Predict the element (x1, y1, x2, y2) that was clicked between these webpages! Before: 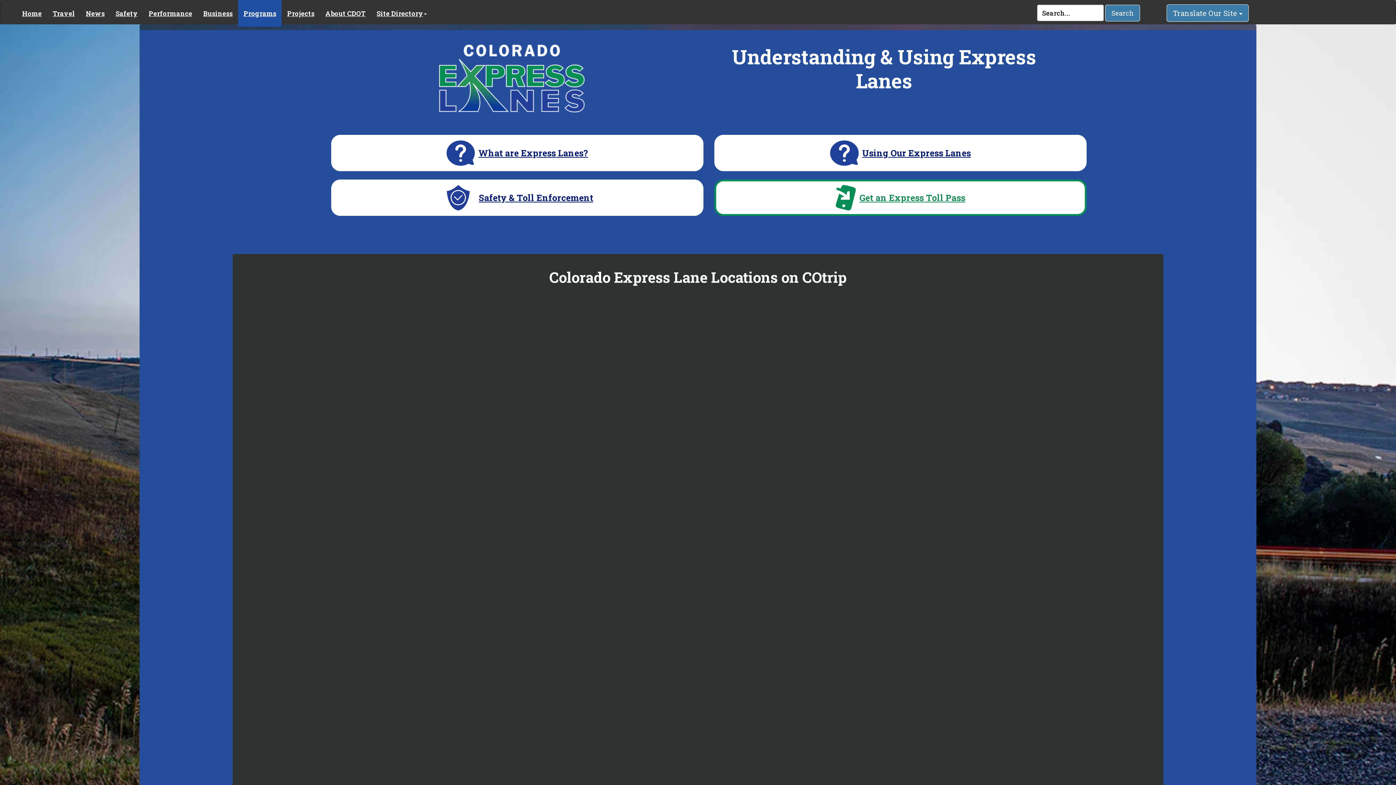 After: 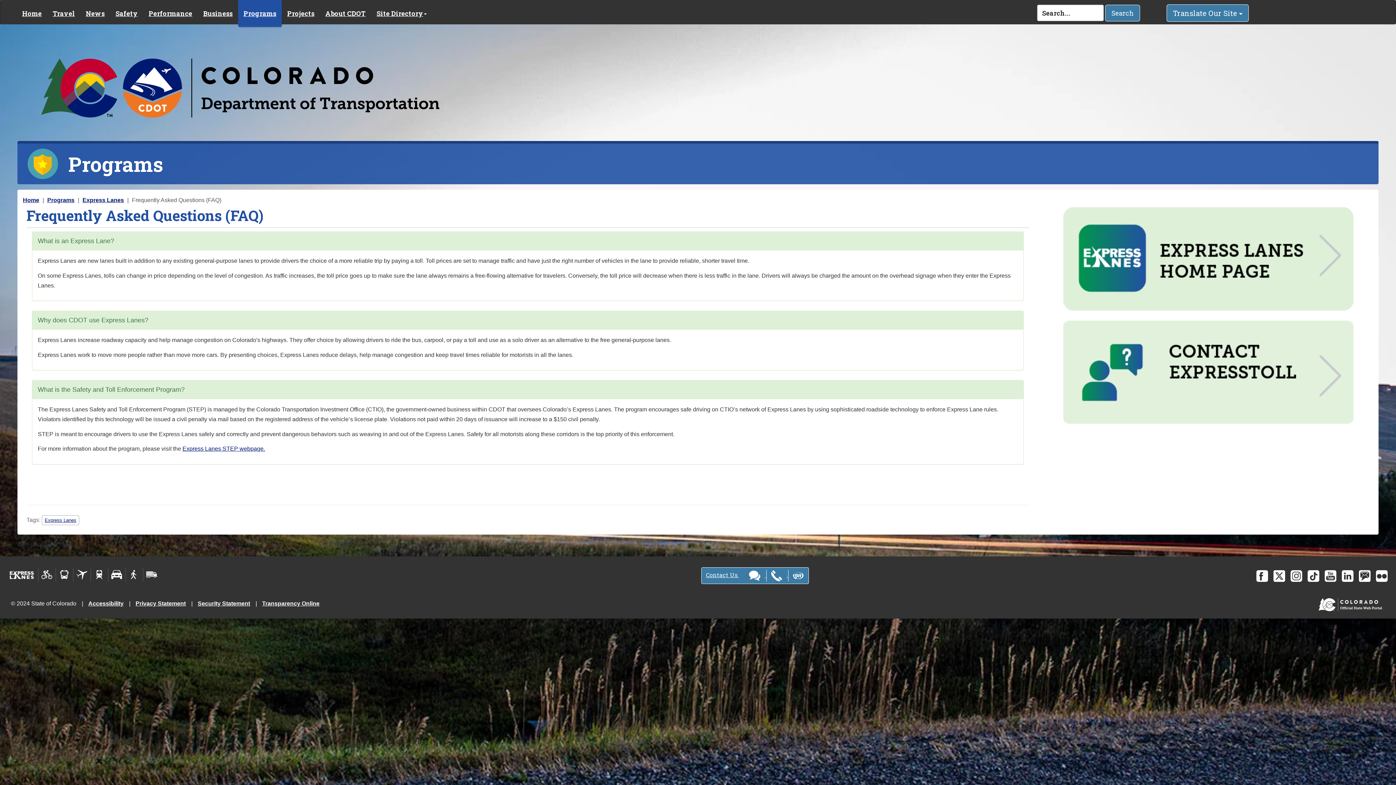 Action: label: What are Express Lanes? bbox: (478, 148, 588, 158)